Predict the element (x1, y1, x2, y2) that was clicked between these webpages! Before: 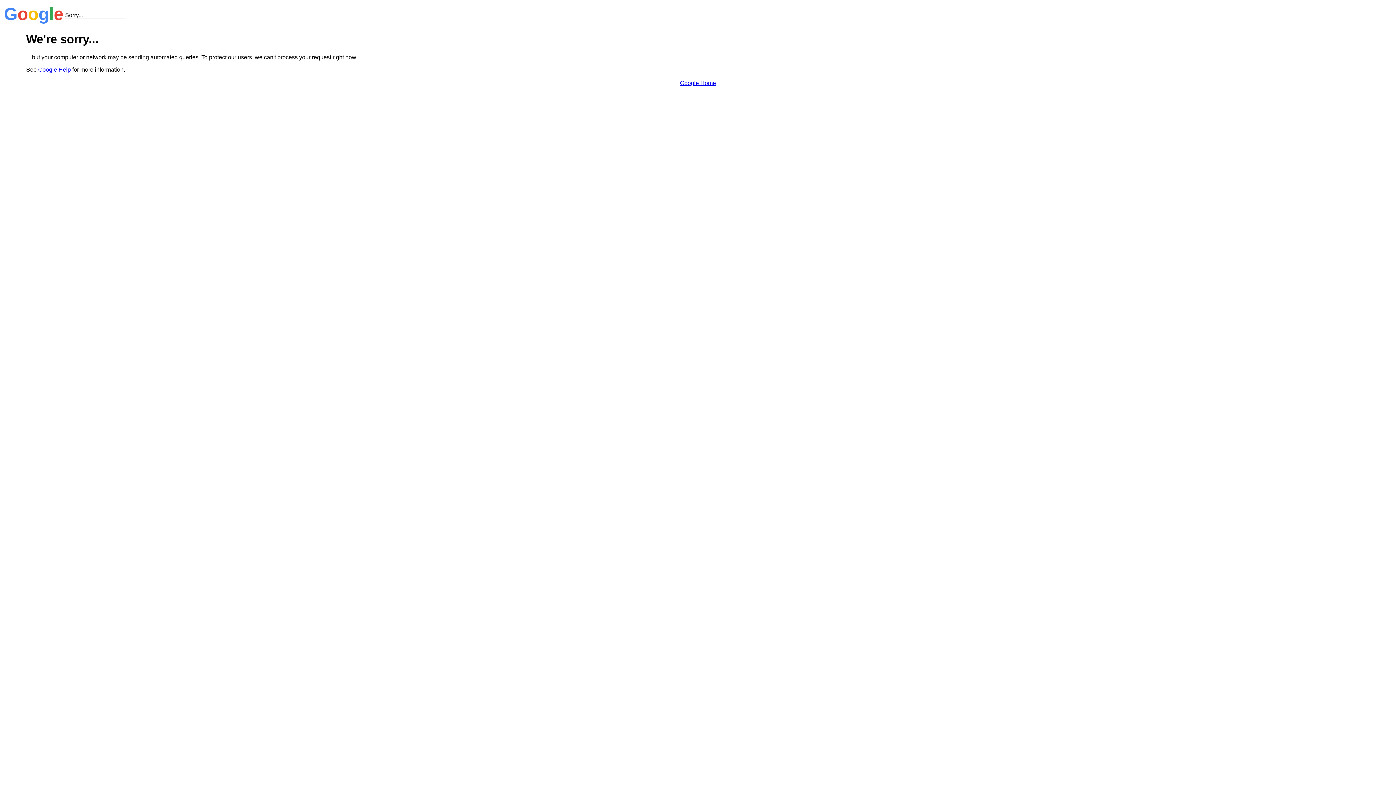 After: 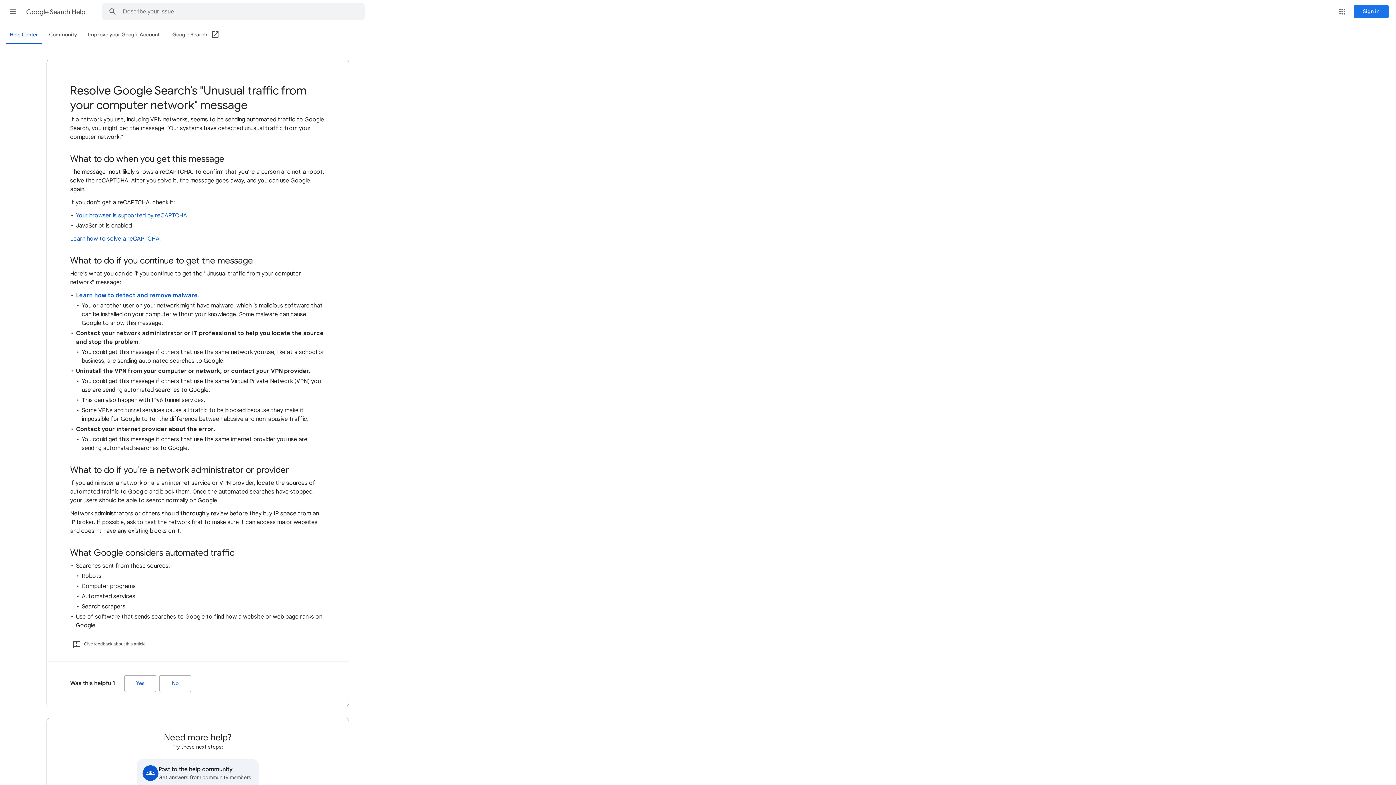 Action: label: Google Help bbox: (38, 66, 70, 72)